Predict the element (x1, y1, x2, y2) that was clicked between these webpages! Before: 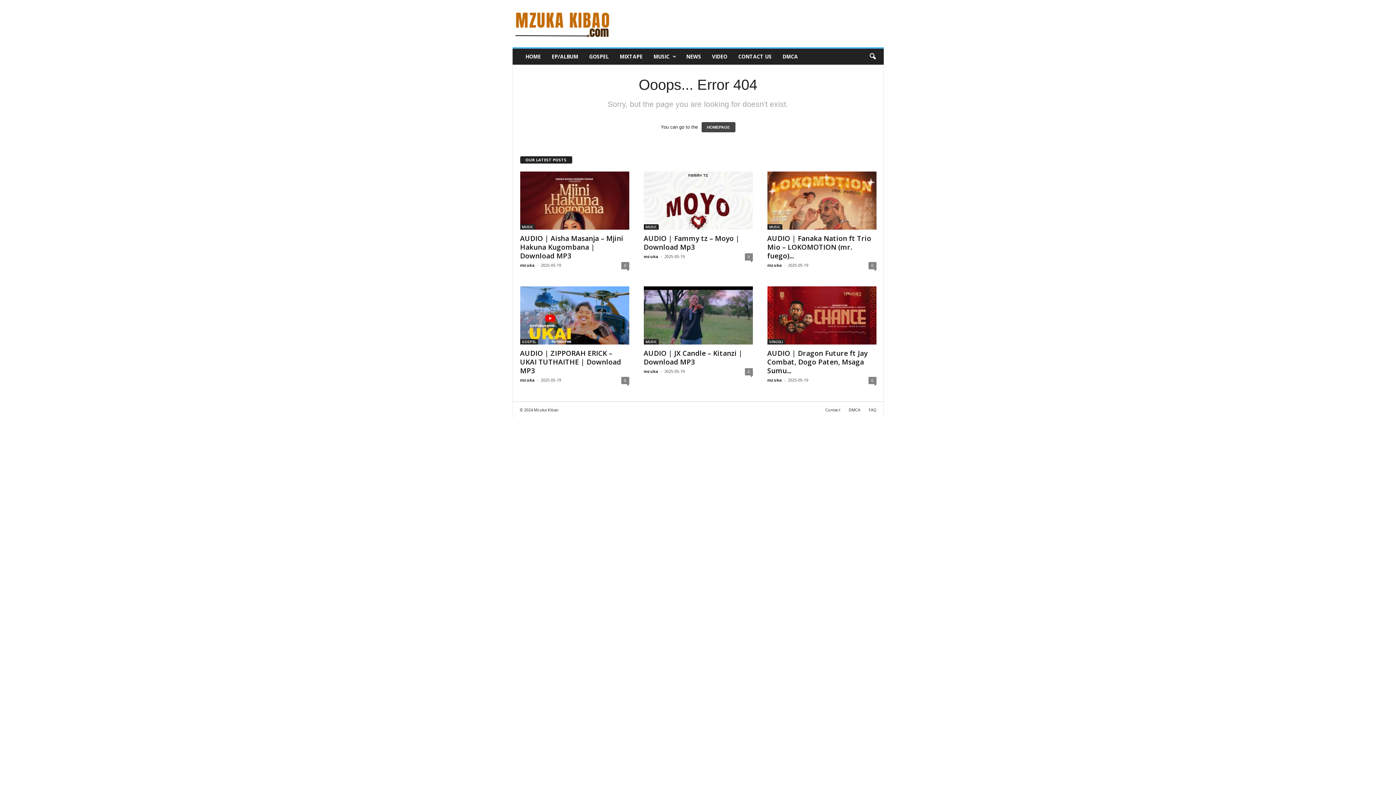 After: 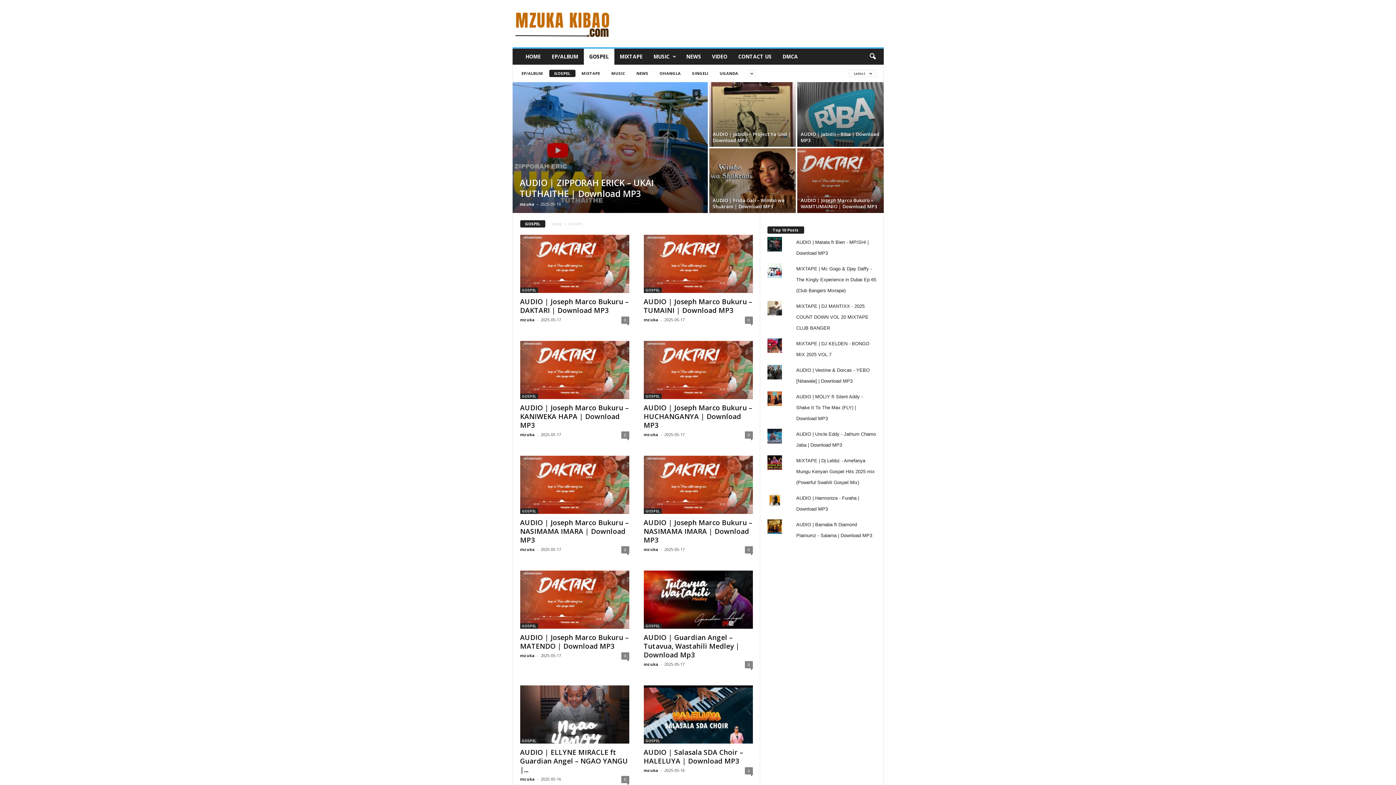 Action: bbox: (520, 339, 538, 344) label: GOSPEL